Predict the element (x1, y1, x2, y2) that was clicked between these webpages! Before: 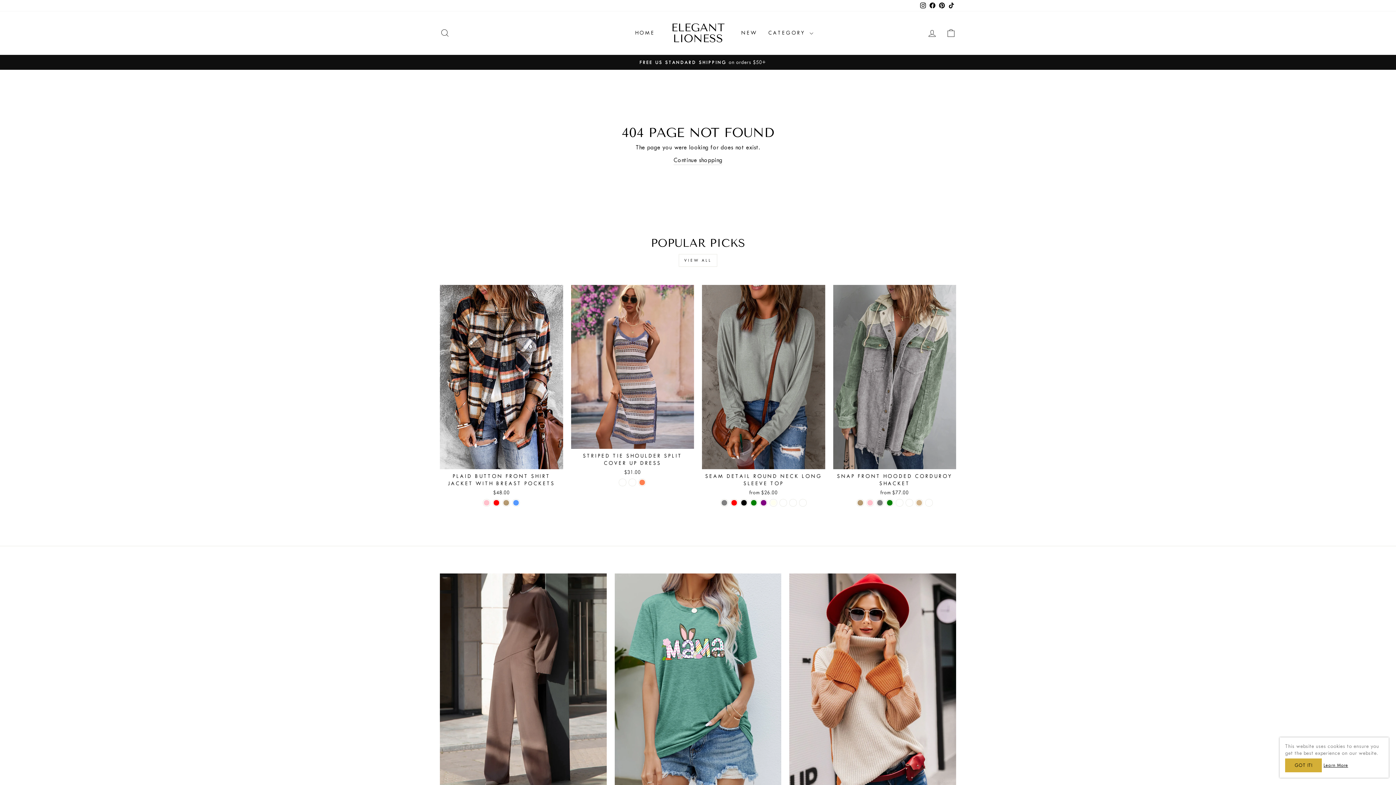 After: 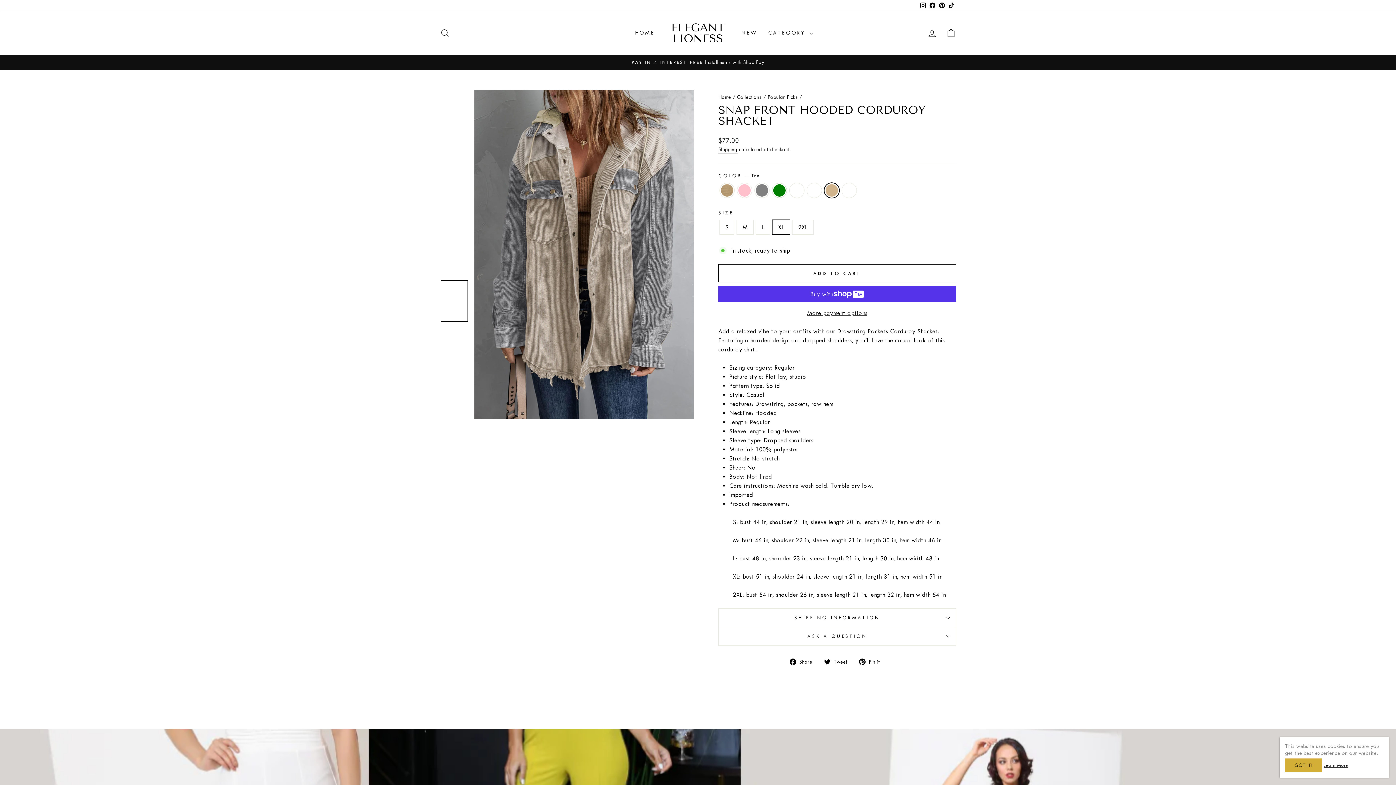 Action: bbox: (915, 499, 922, 506) label: Snap Front Hooded Corduroy Shacket - Tan